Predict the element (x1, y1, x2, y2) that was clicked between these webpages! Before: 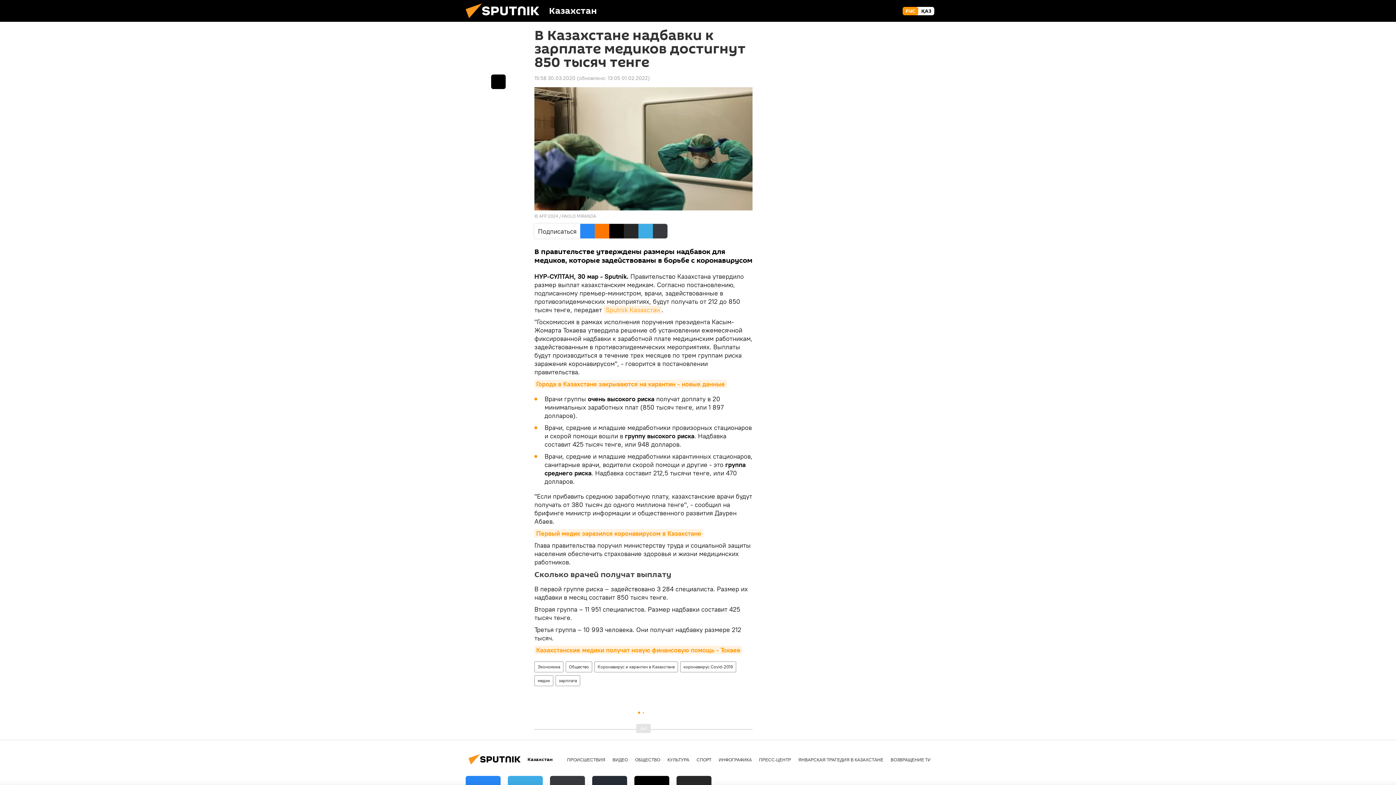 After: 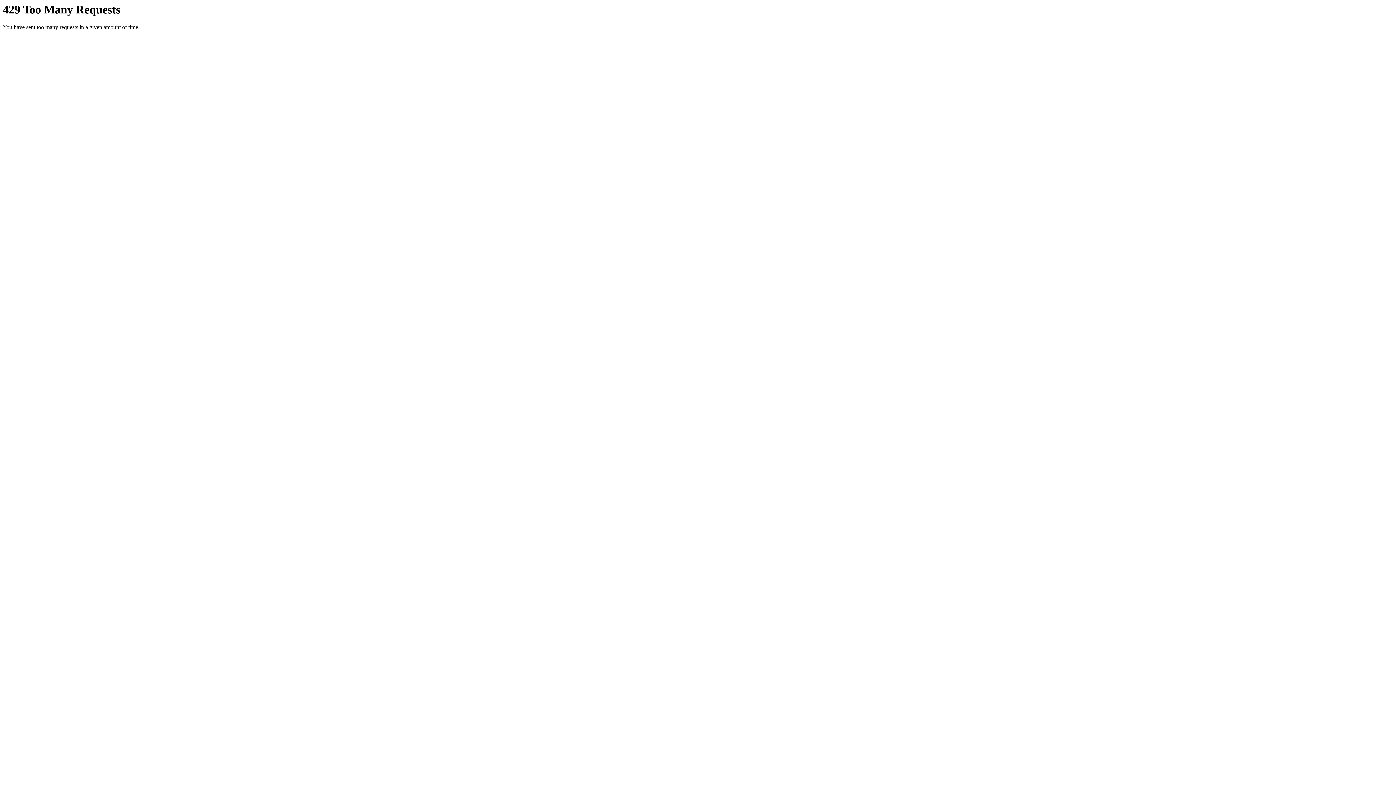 Action: bbox: (461, 16, 549, 23)